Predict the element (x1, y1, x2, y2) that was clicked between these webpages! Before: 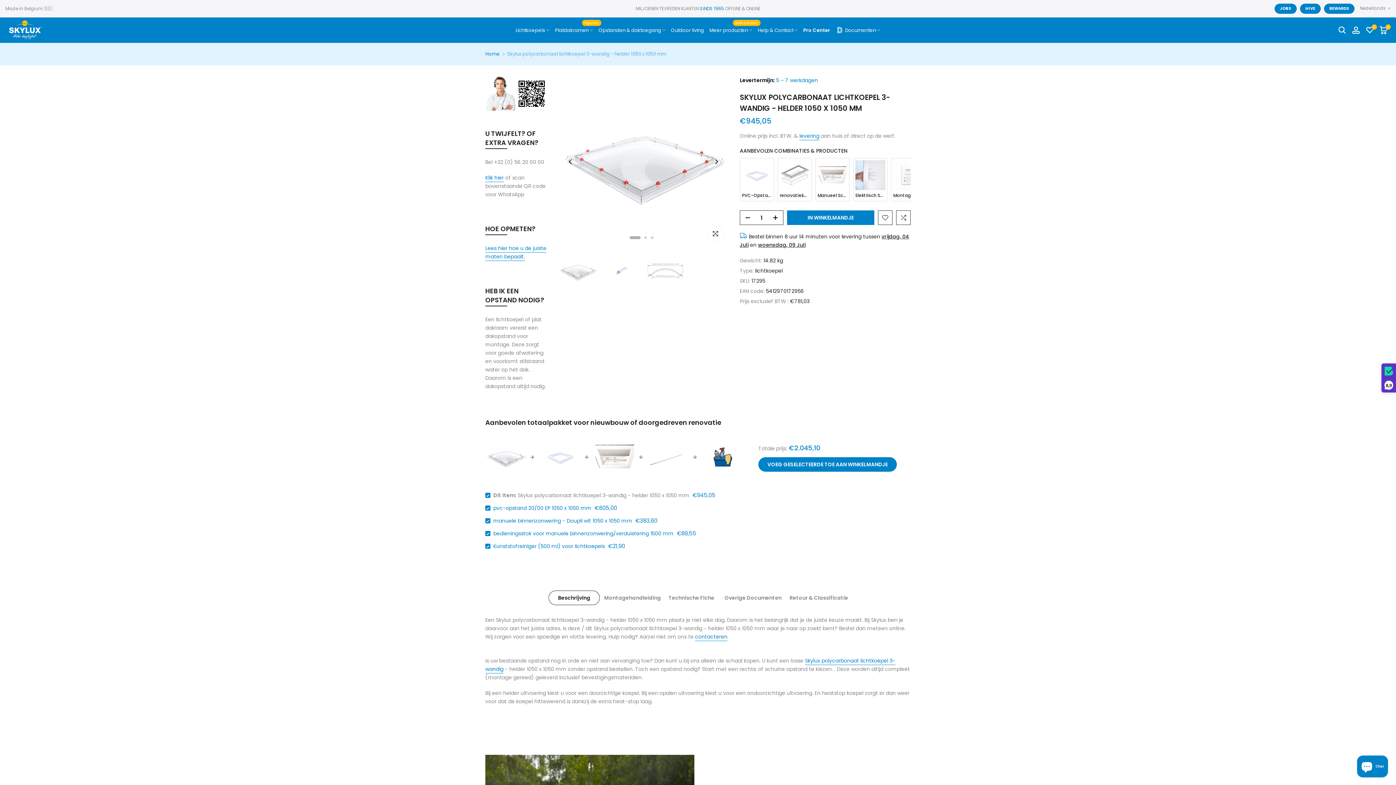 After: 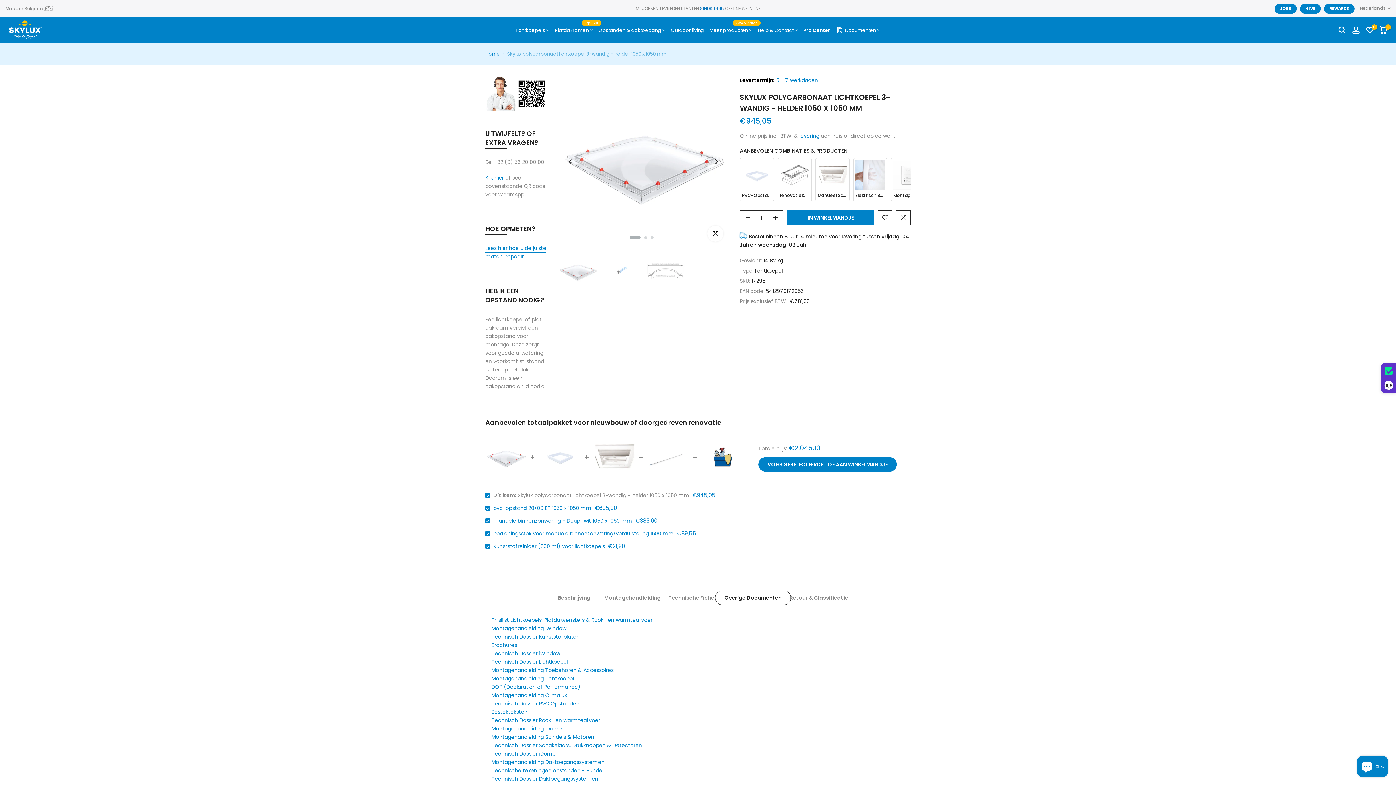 Action: label: Overige Documenten bbox: (715, 590, 791, 605)